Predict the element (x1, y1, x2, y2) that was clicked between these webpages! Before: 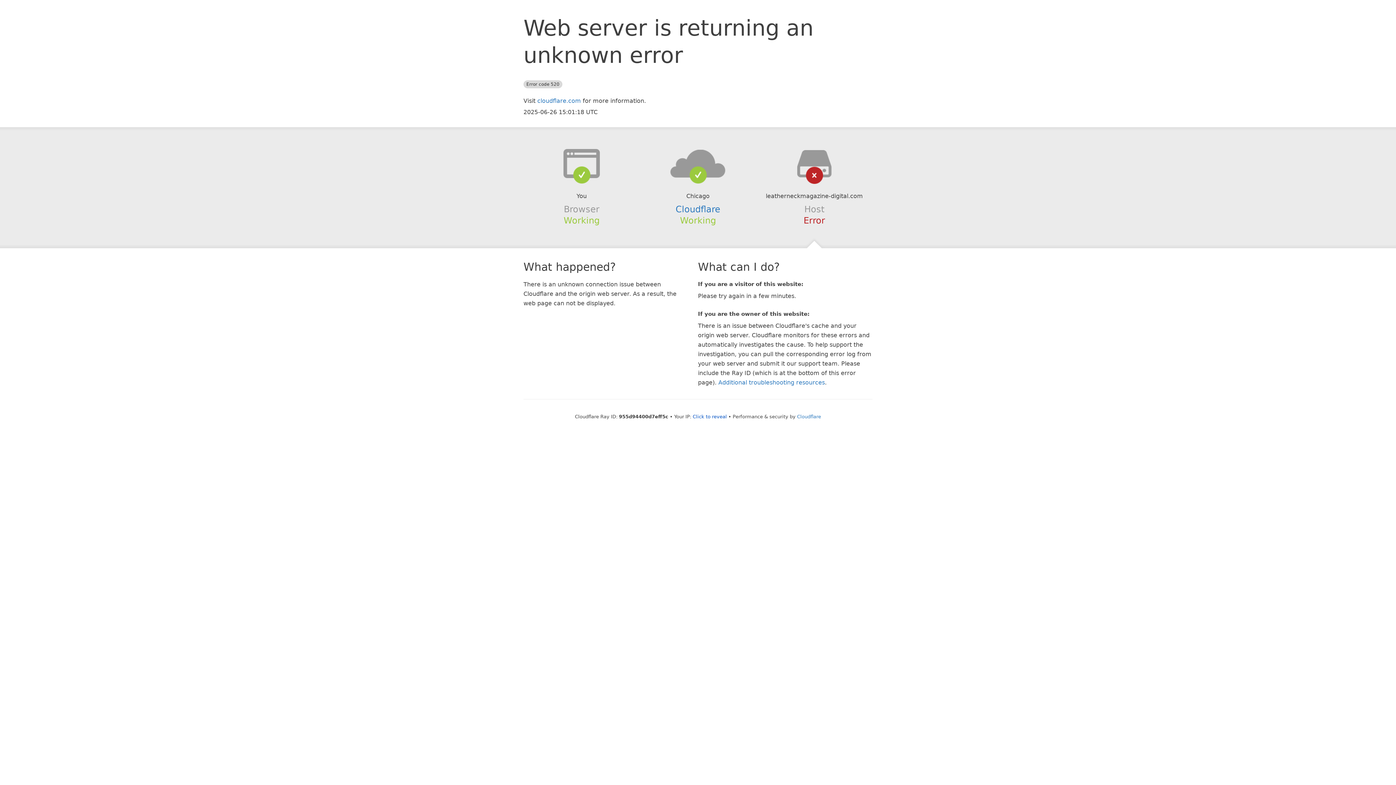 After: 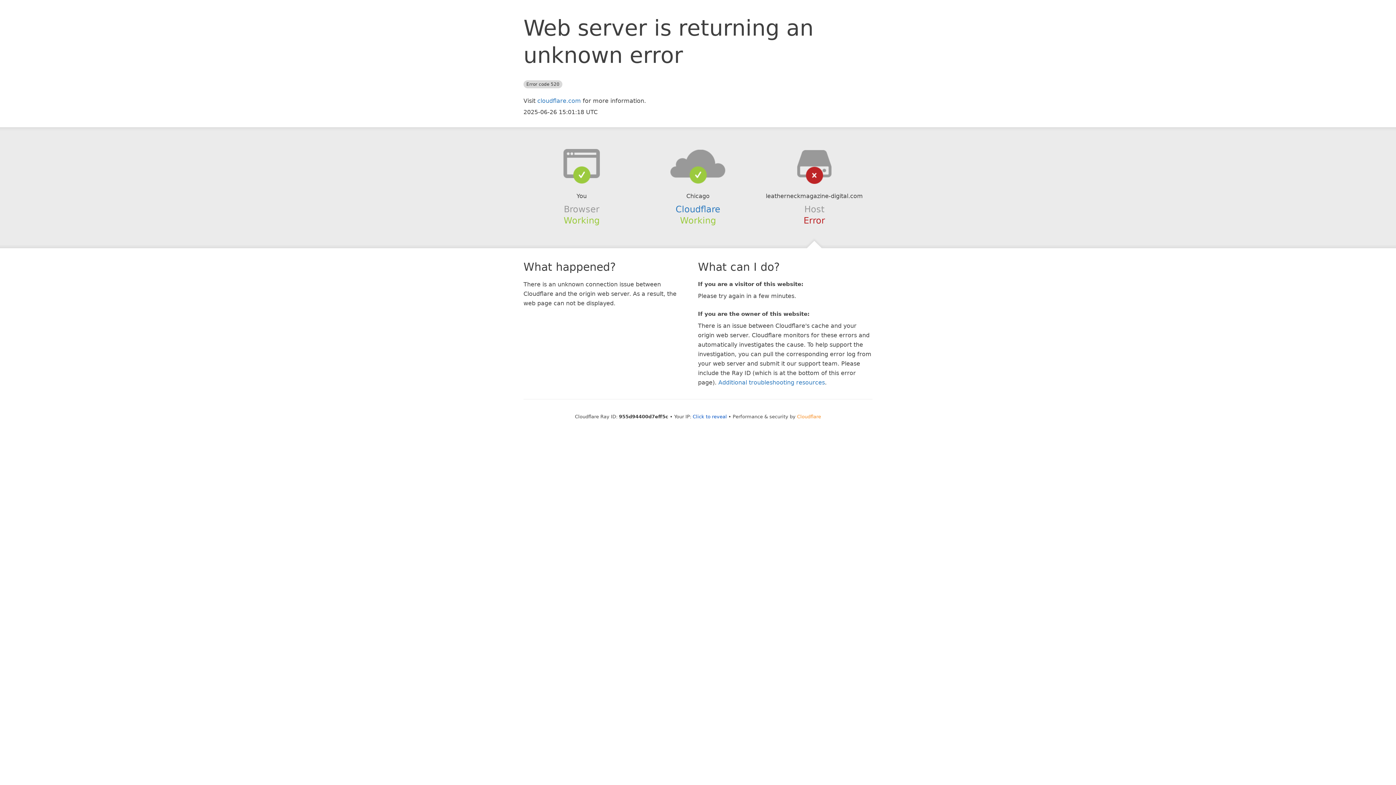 Action: bbox: (797, 414, 821, 419) label: Cloudflare